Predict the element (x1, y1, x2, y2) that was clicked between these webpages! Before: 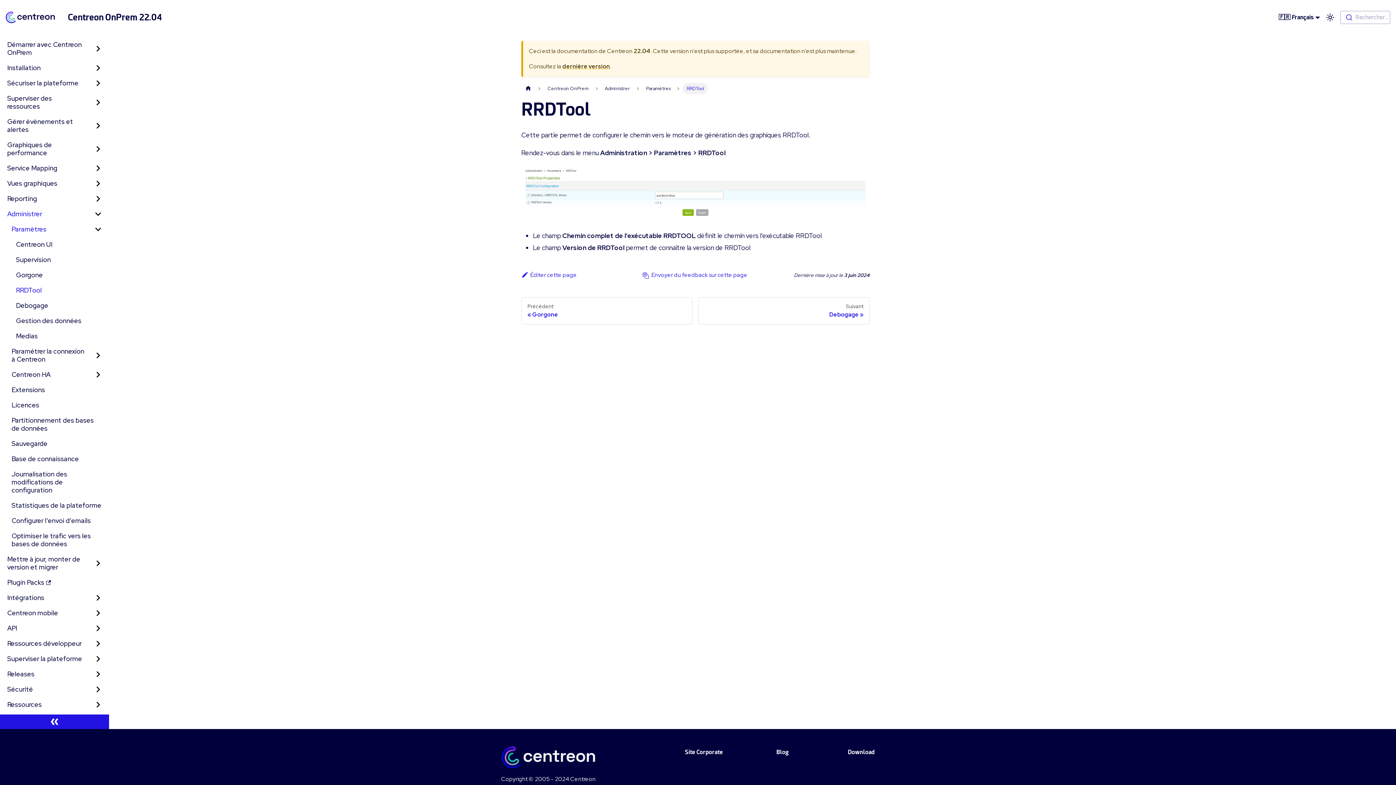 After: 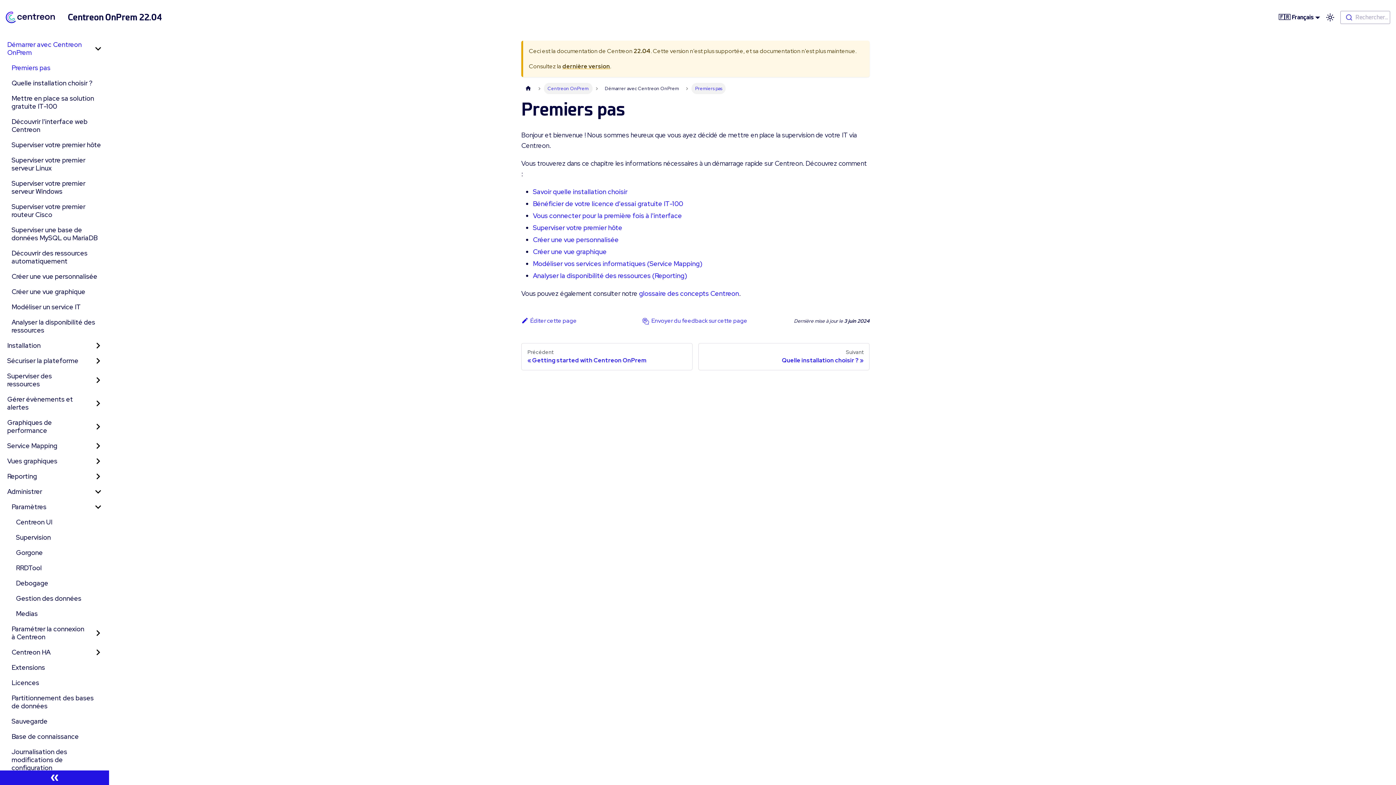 Action: bbox: (544, 82, 592, 94) label: Centreon OnPrem